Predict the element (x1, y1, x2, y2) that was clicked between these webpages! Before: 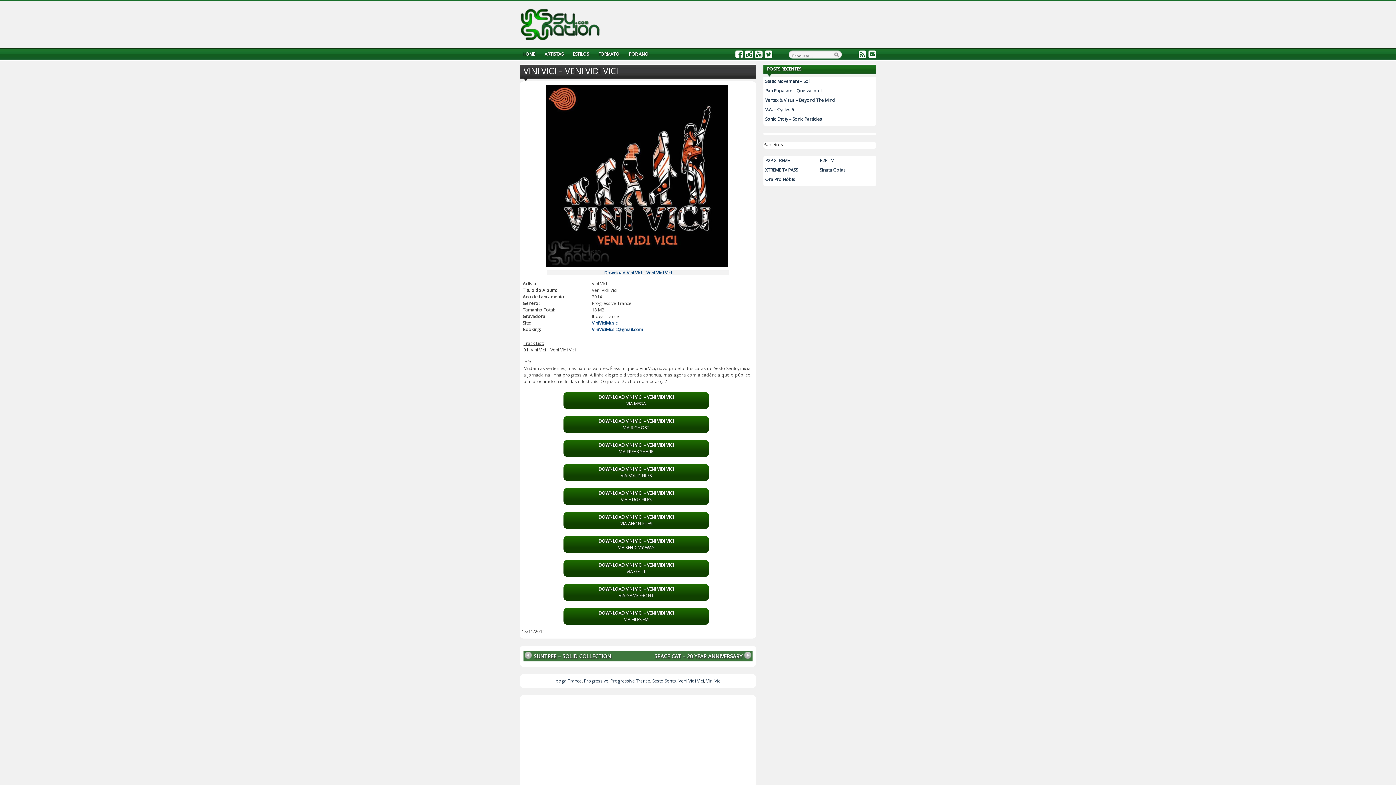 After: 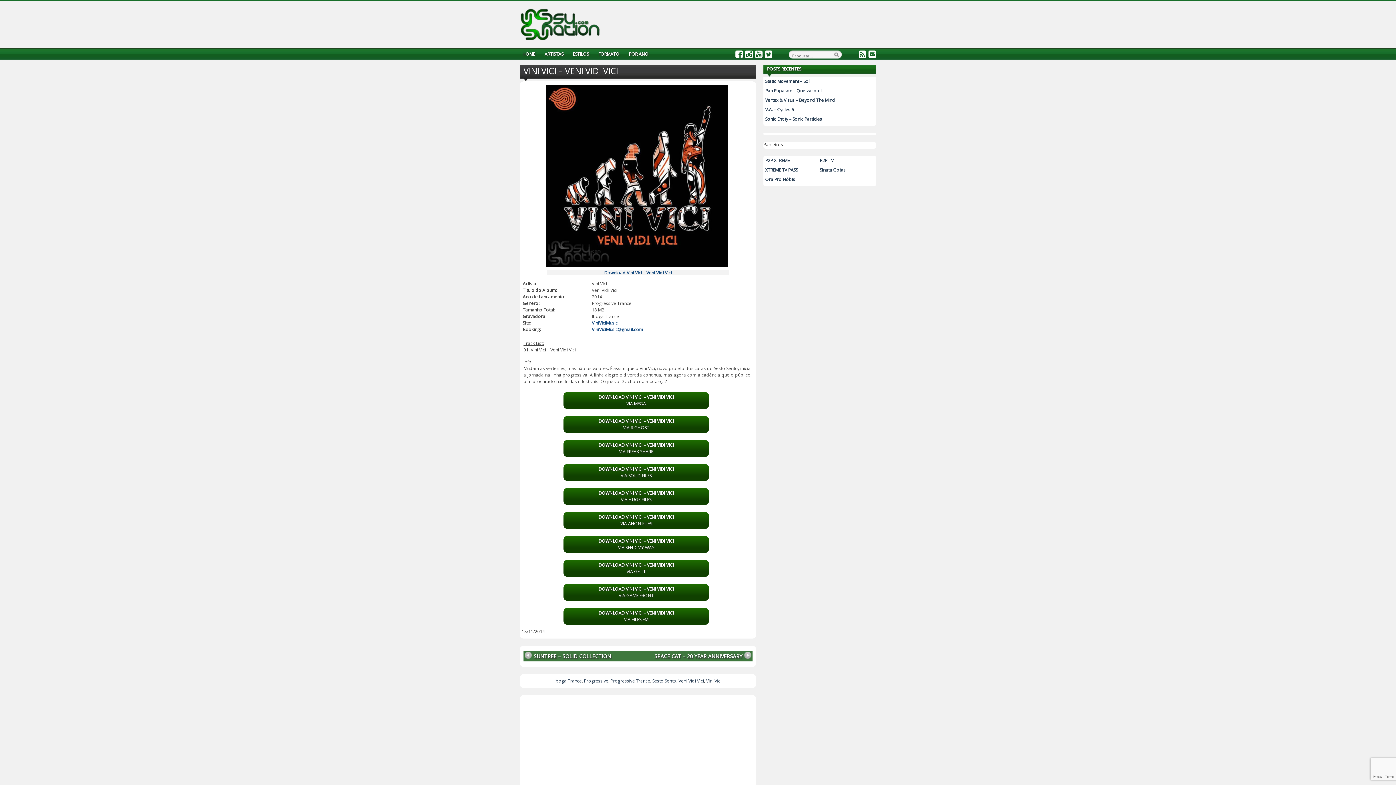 Action: label: ViniViciMusic bbox: (592, 320, 617, 326)